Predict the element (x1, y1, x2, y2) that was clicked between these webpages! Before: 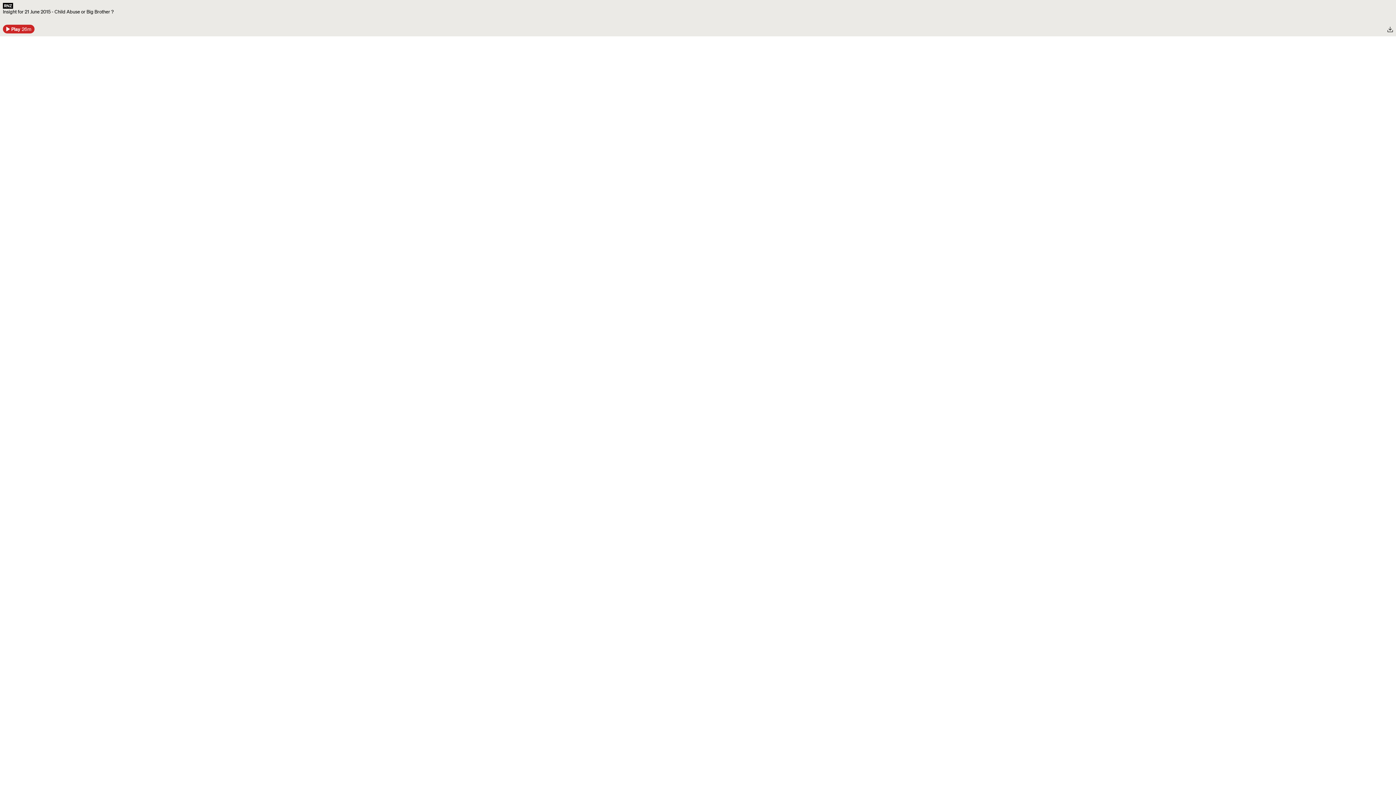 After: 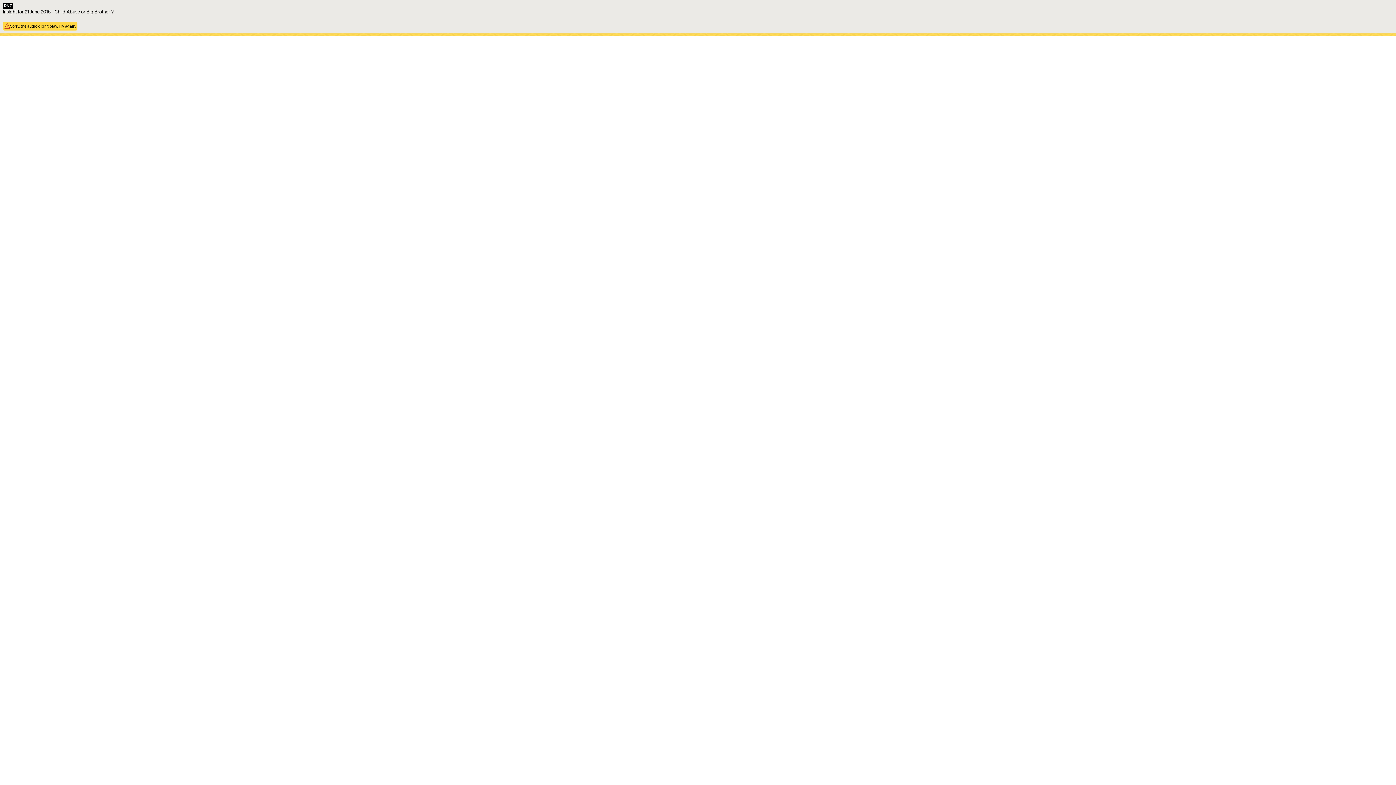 Action: label: Play Insight for 21 June 2015 - Child Abuse or Big Brother ?, 26 minutes bbox: (2, 24, 34, 33)